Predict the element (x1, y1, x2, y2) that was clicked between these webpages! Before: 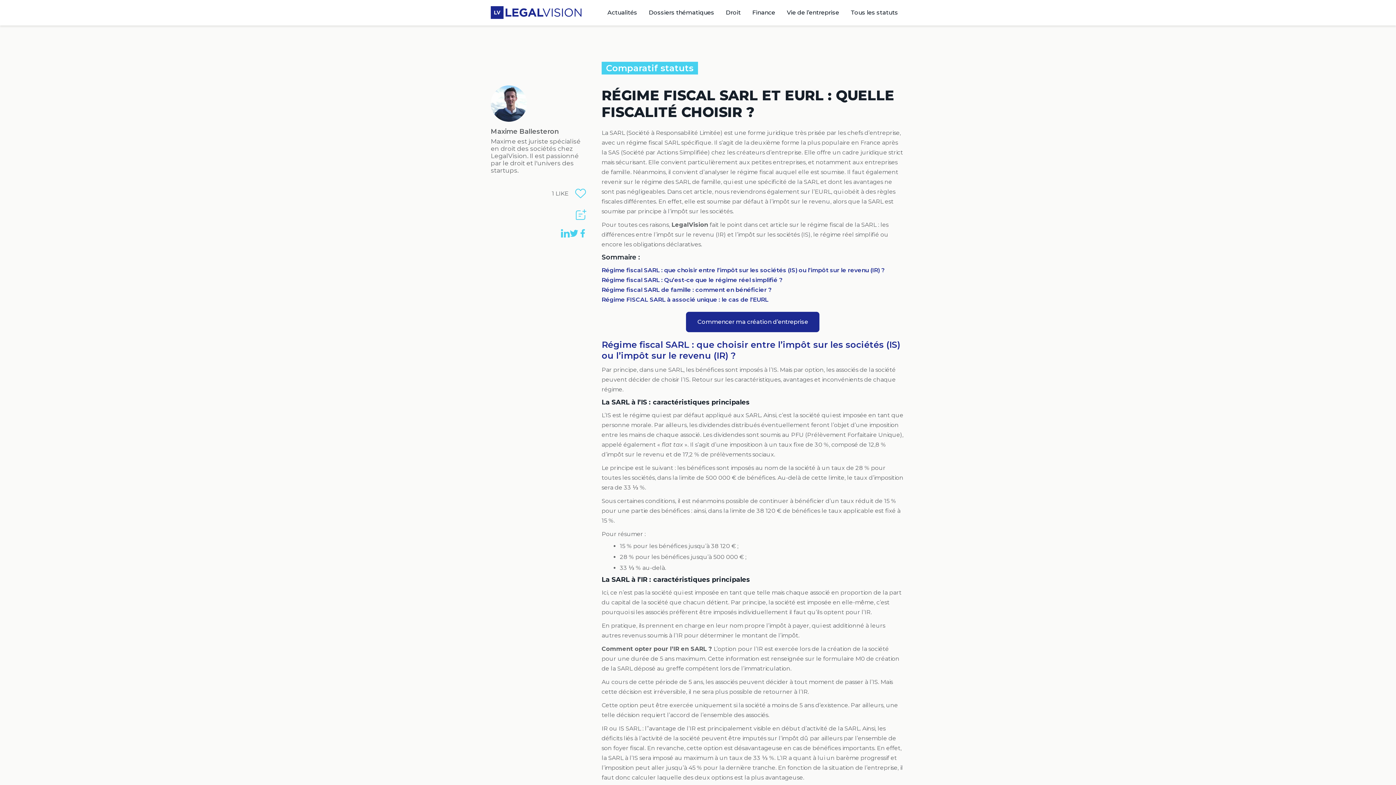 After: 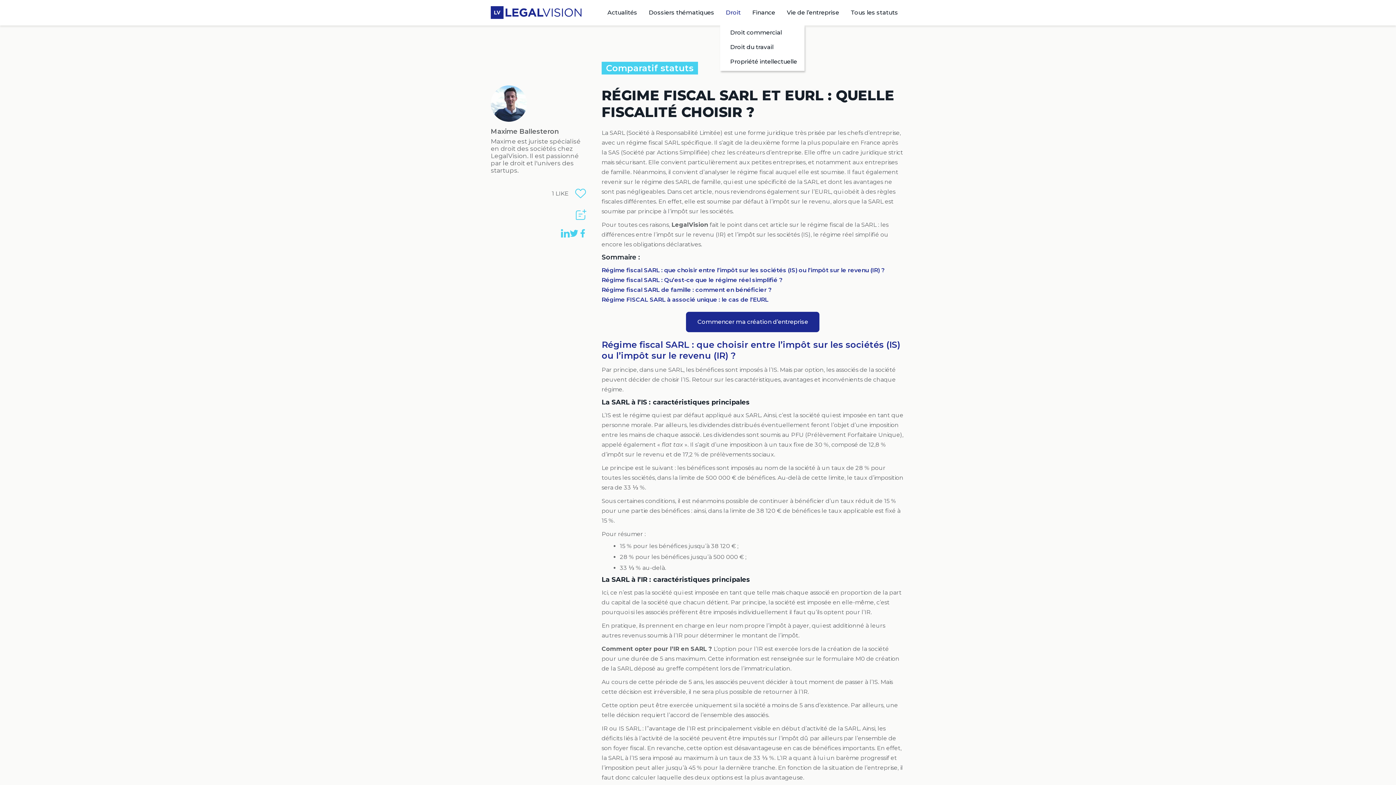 Action: bbox: (720, 0, 746, 25) label: Droit